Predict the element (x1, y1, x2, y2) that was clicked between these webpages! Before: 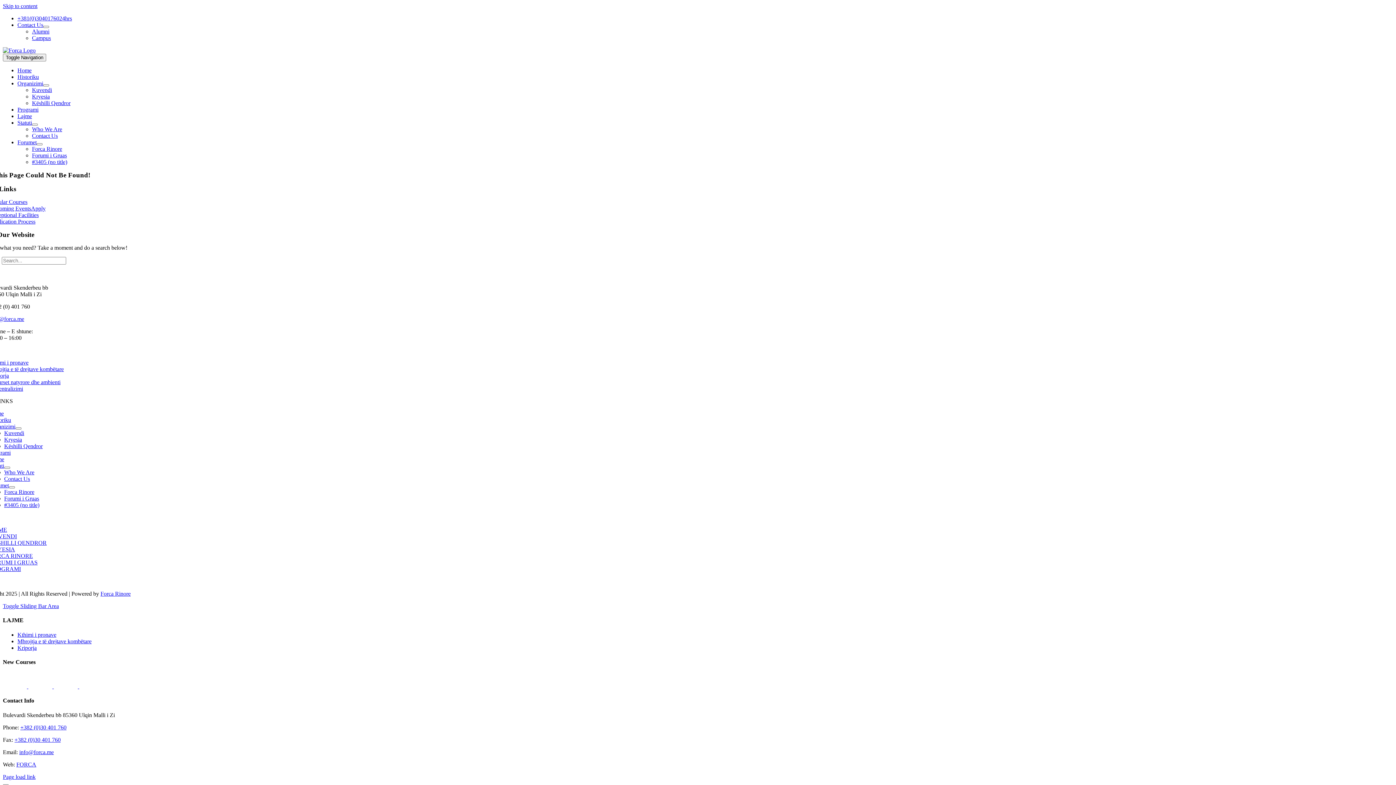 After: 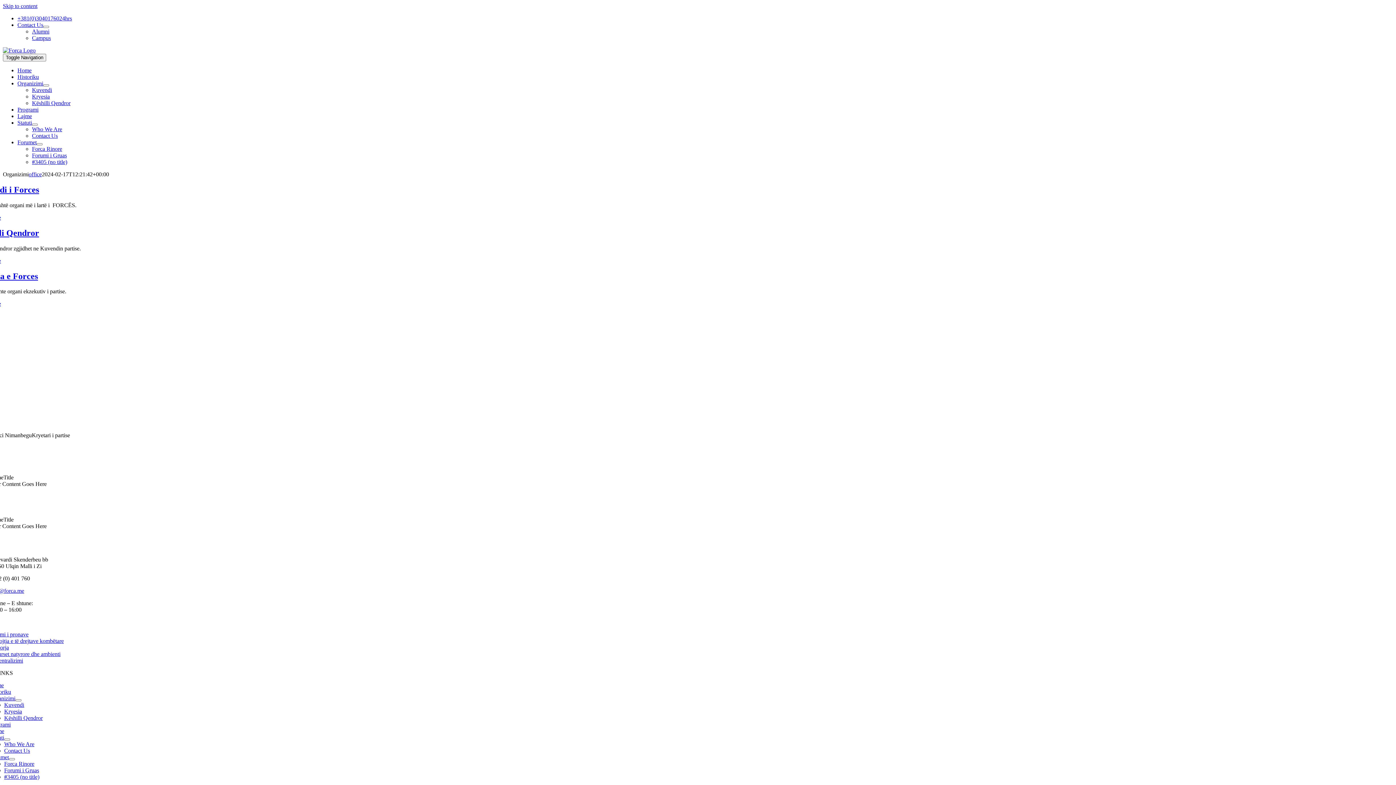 Action: bbox: (17, 80, 43, 86) label: Organizimi